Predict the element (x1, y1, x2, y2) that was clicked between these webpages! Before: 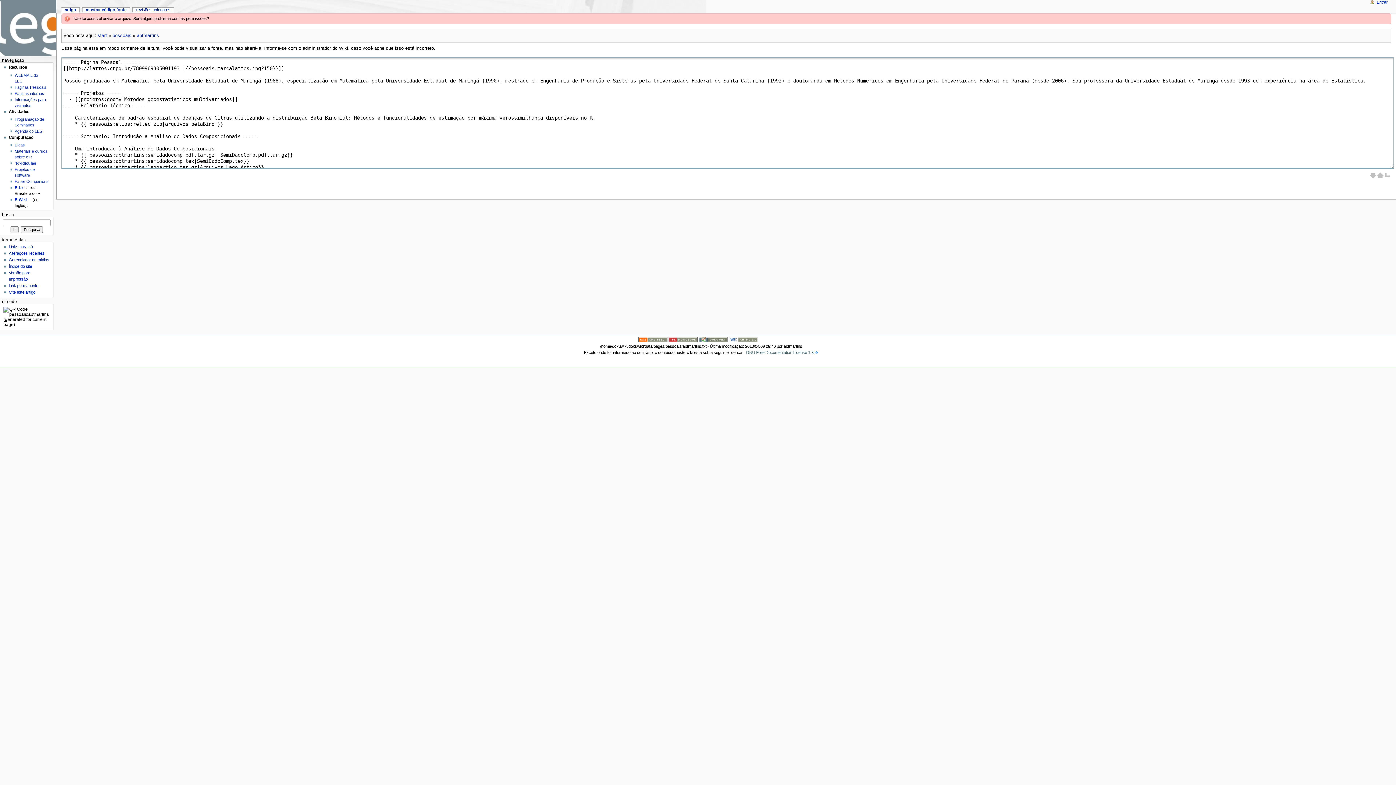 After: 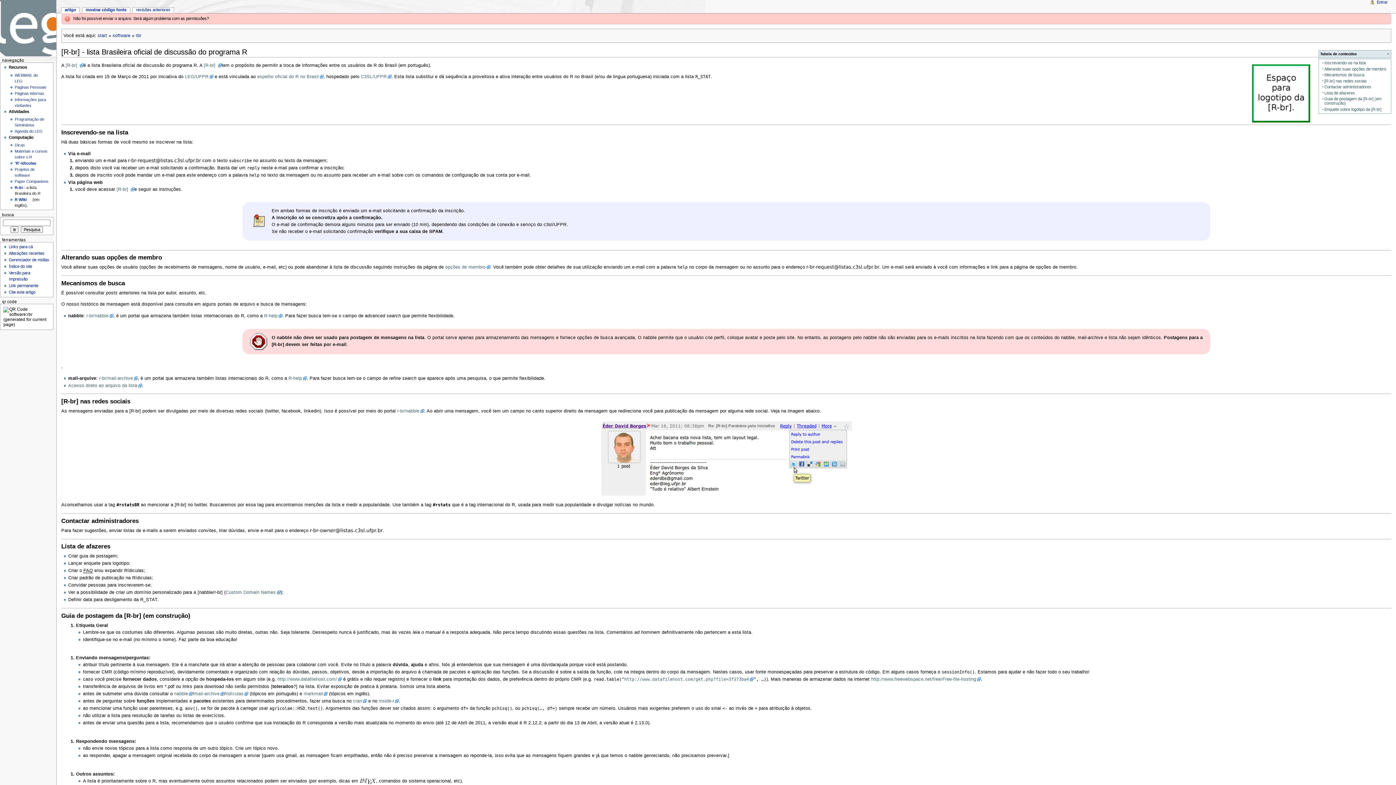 Action: label: R-br bbox: (14, 185, 23, 189)